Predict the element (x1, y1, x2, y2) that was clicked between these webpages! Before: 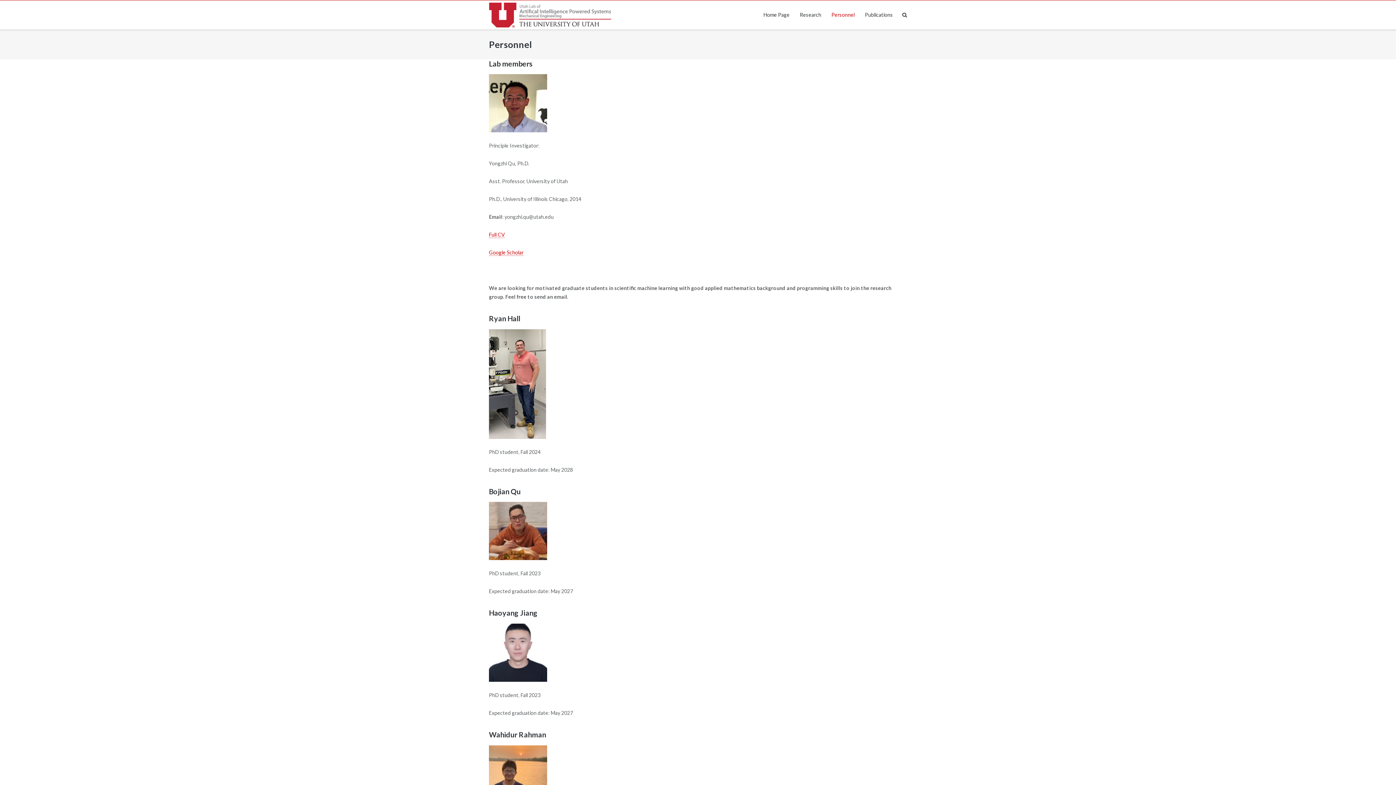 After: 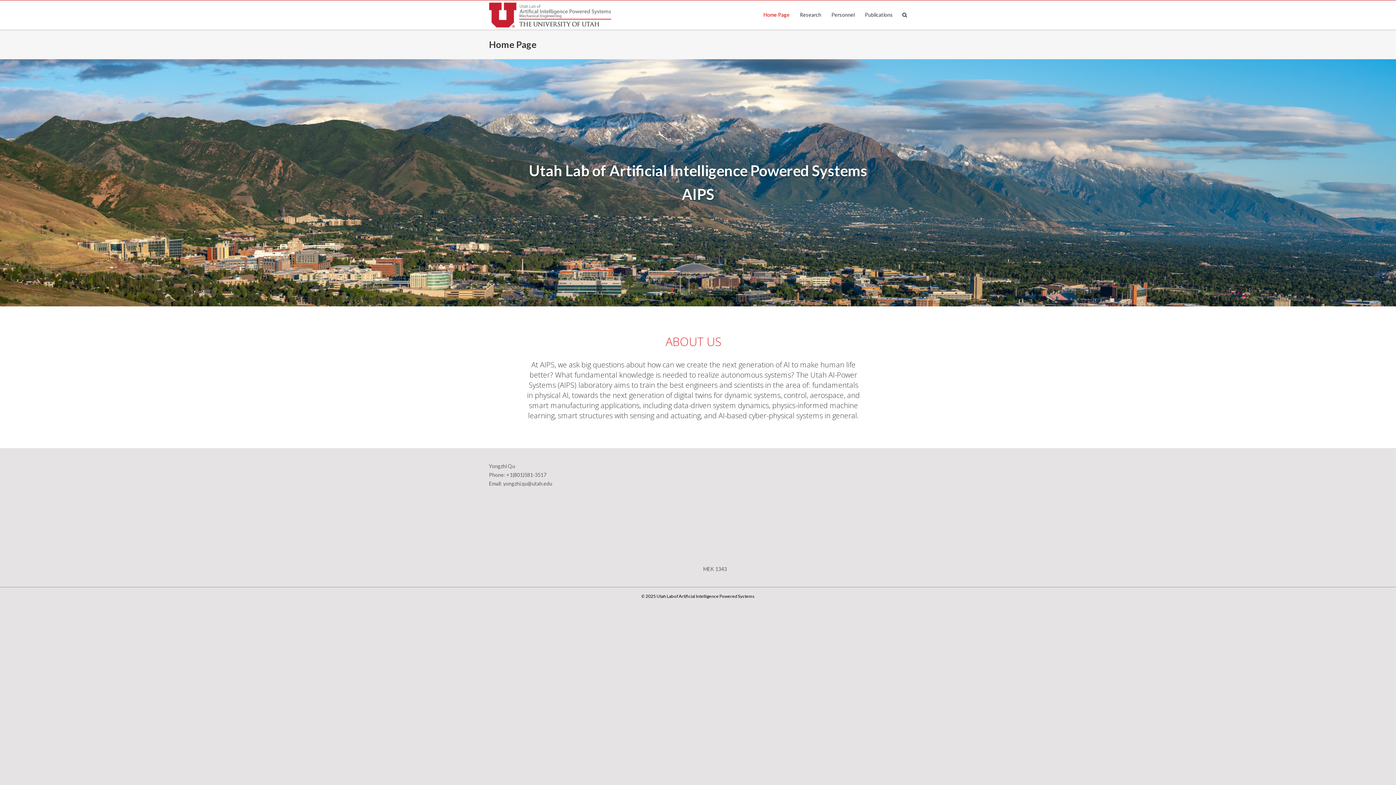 Action: bbox: (489, 2, 611, 27)